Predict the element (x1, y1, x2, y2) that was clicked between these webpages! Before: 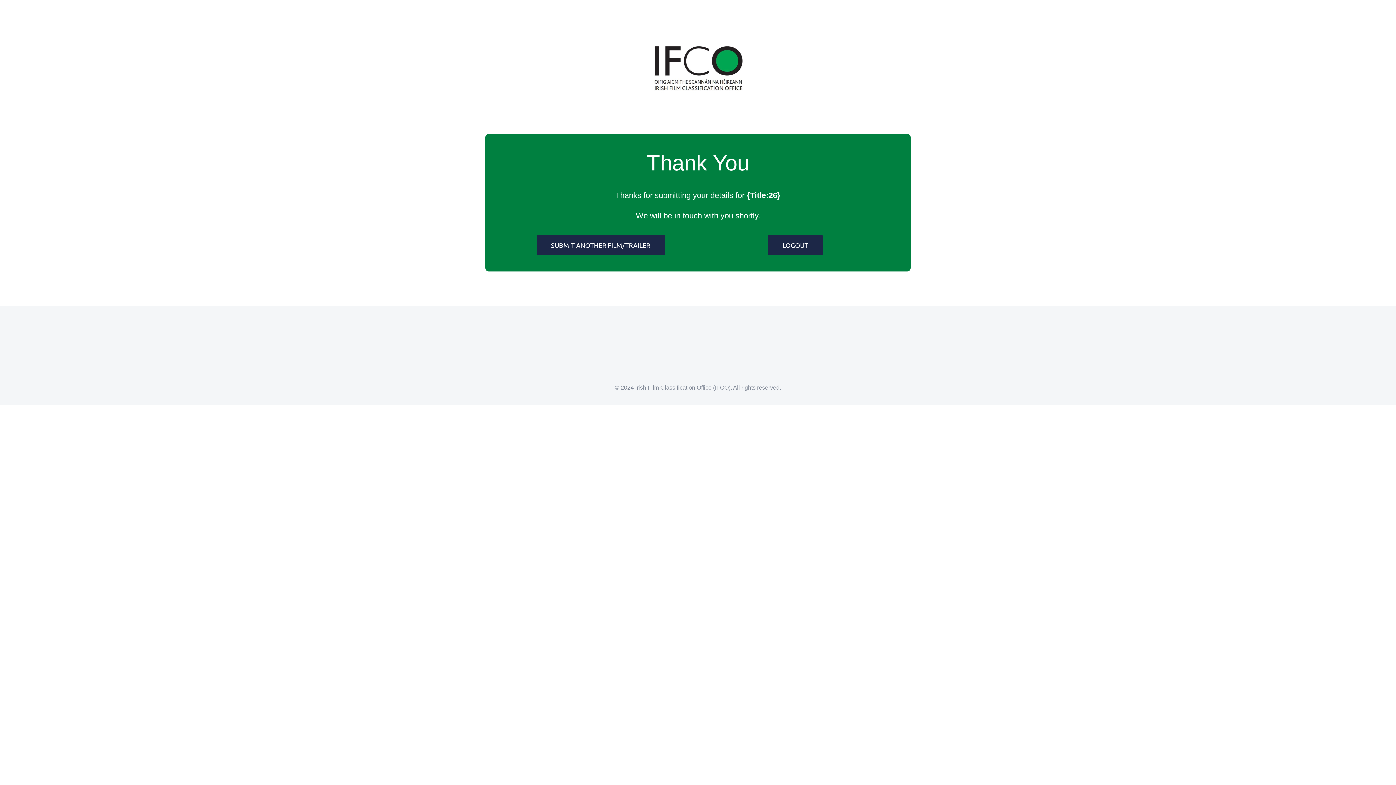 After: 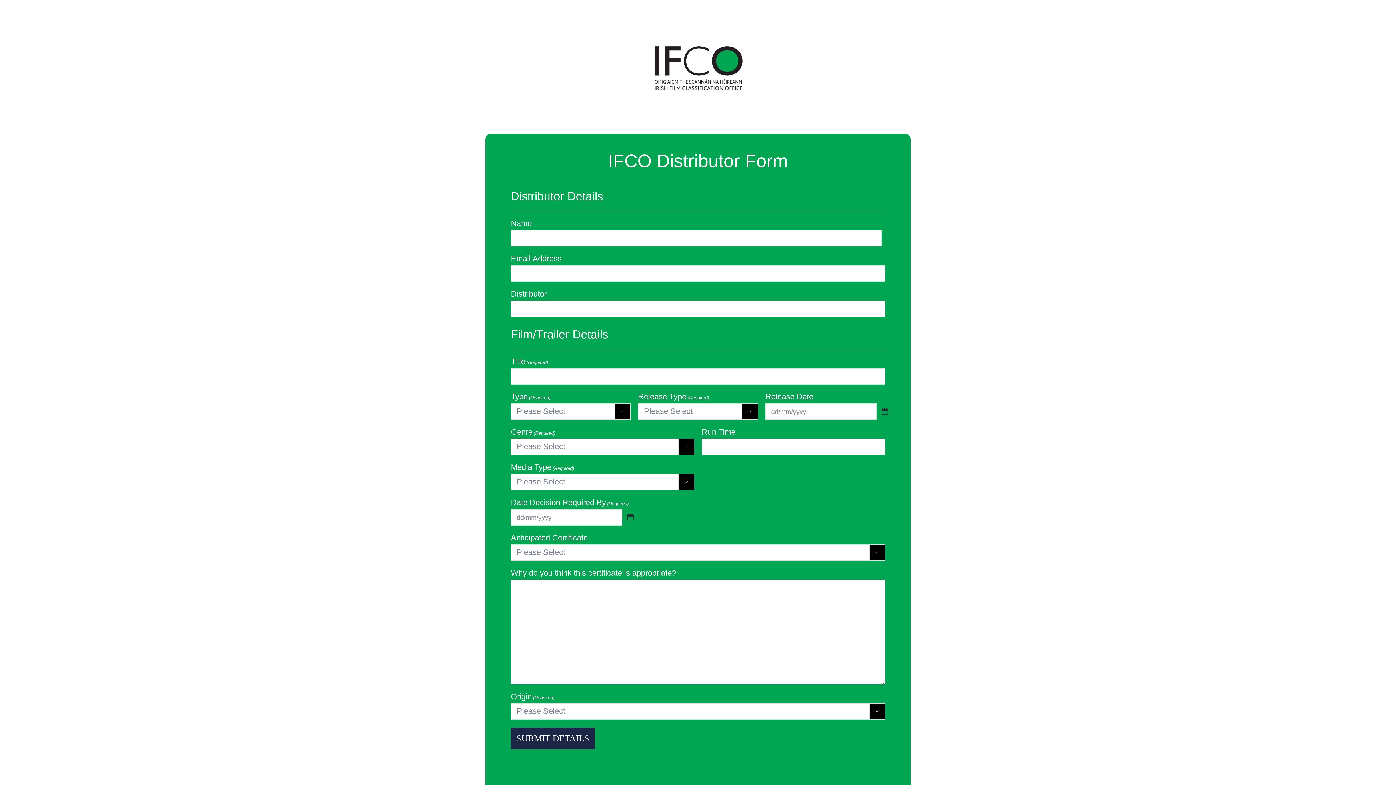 Action: bbox: (536, 235, 664, 255) label: Submit Another Film/Trailer